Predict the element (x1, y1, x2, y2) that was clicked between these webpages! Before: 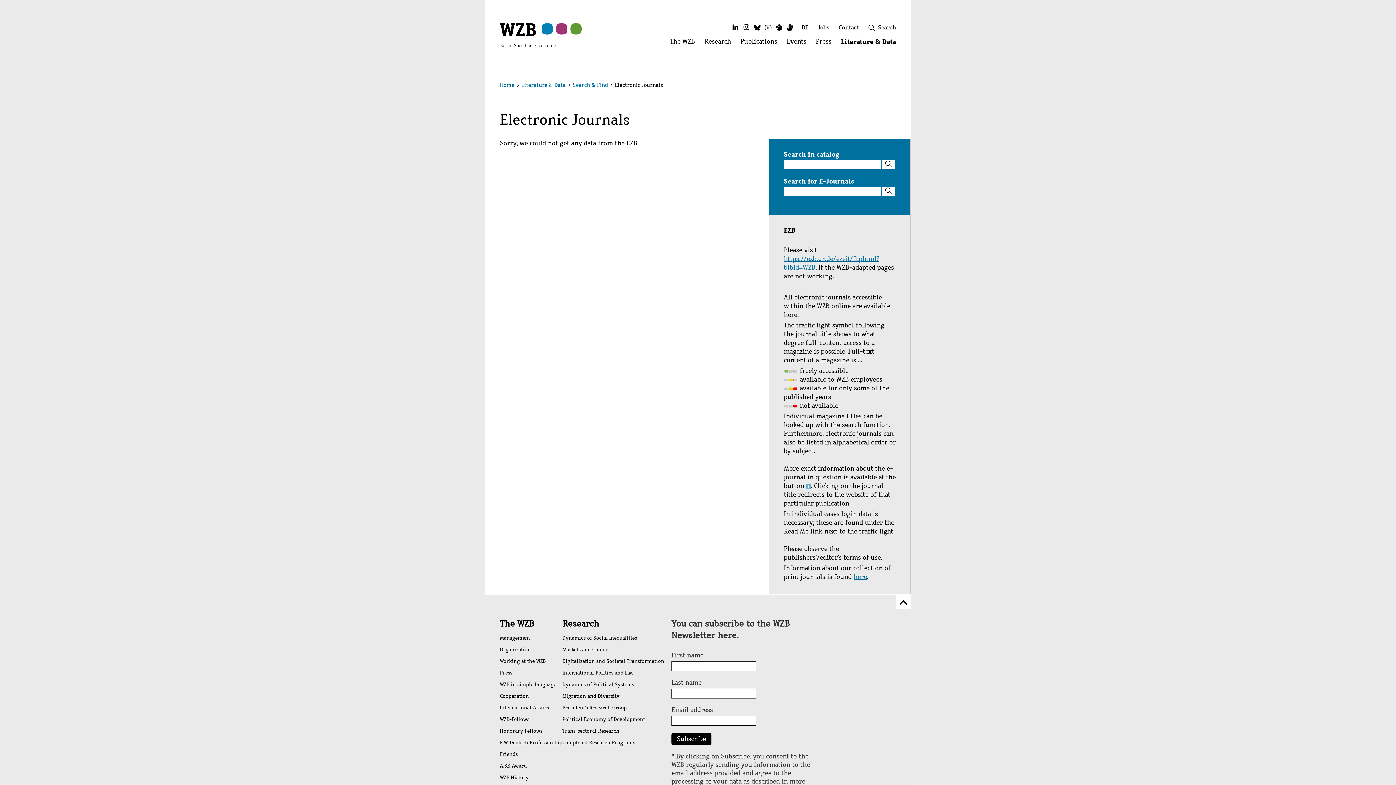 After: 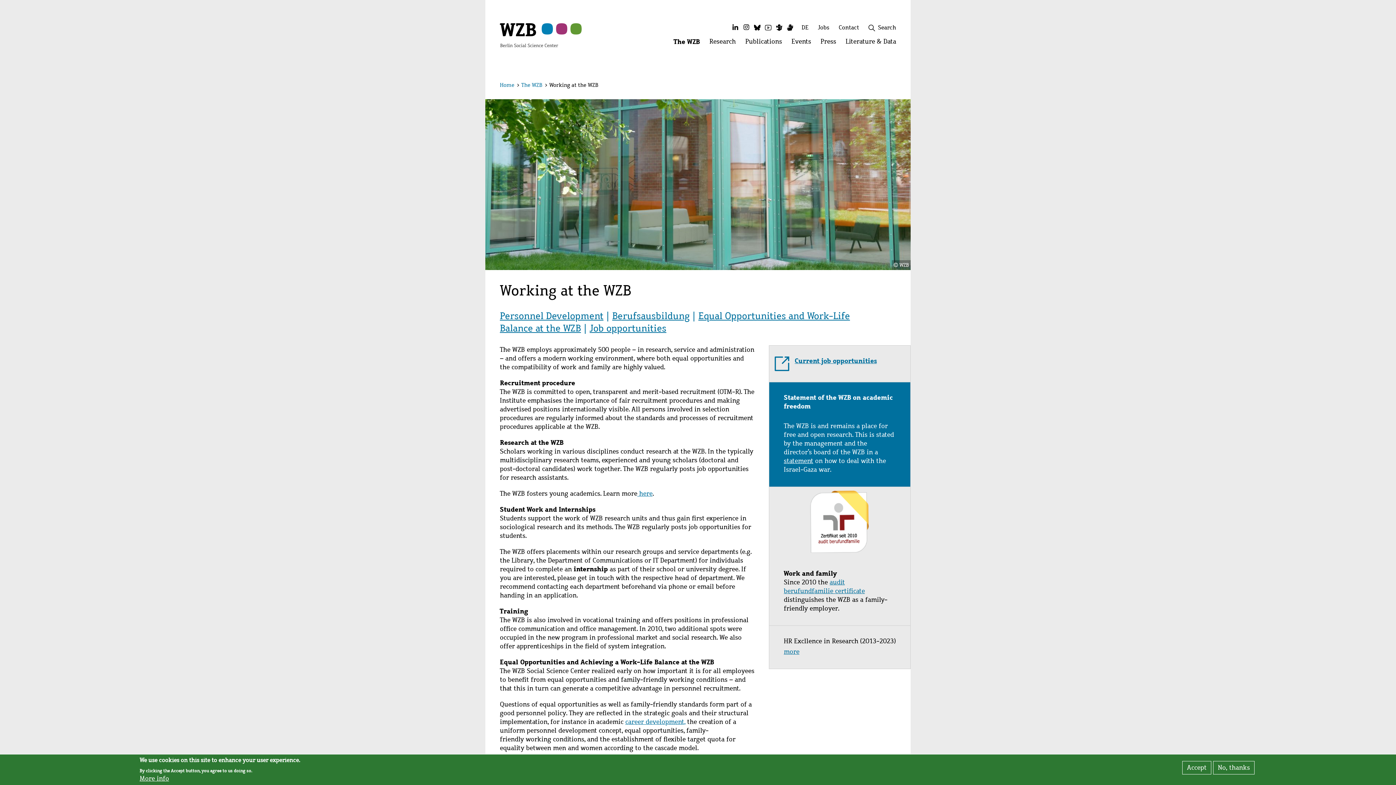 Action: label: Working at the WZB bbox: (500, 656, 562, 667)